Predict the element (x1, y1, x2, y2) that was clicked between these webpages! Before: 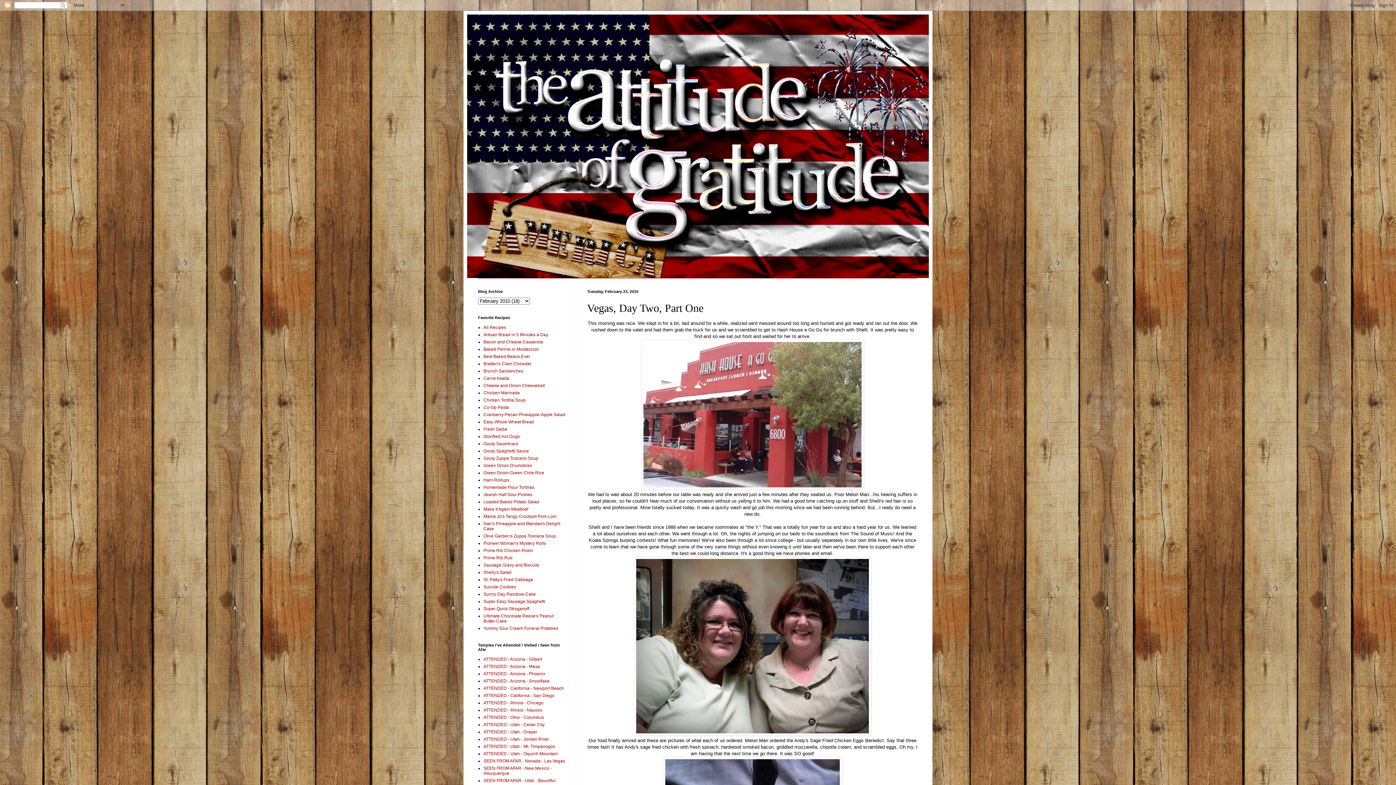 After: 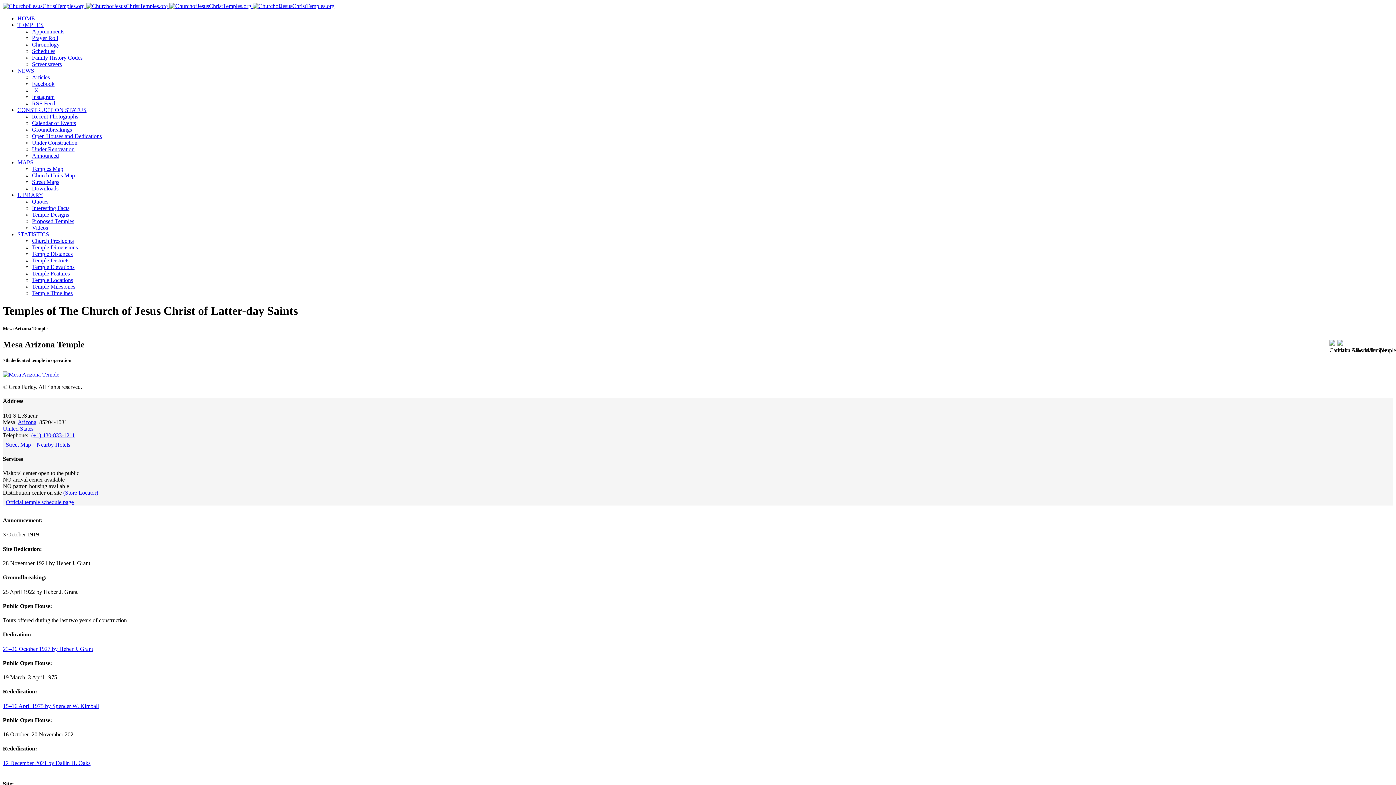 Action: label: ATTENDED - Arizona - Mesa bbox: (483, 664, 540, 669)